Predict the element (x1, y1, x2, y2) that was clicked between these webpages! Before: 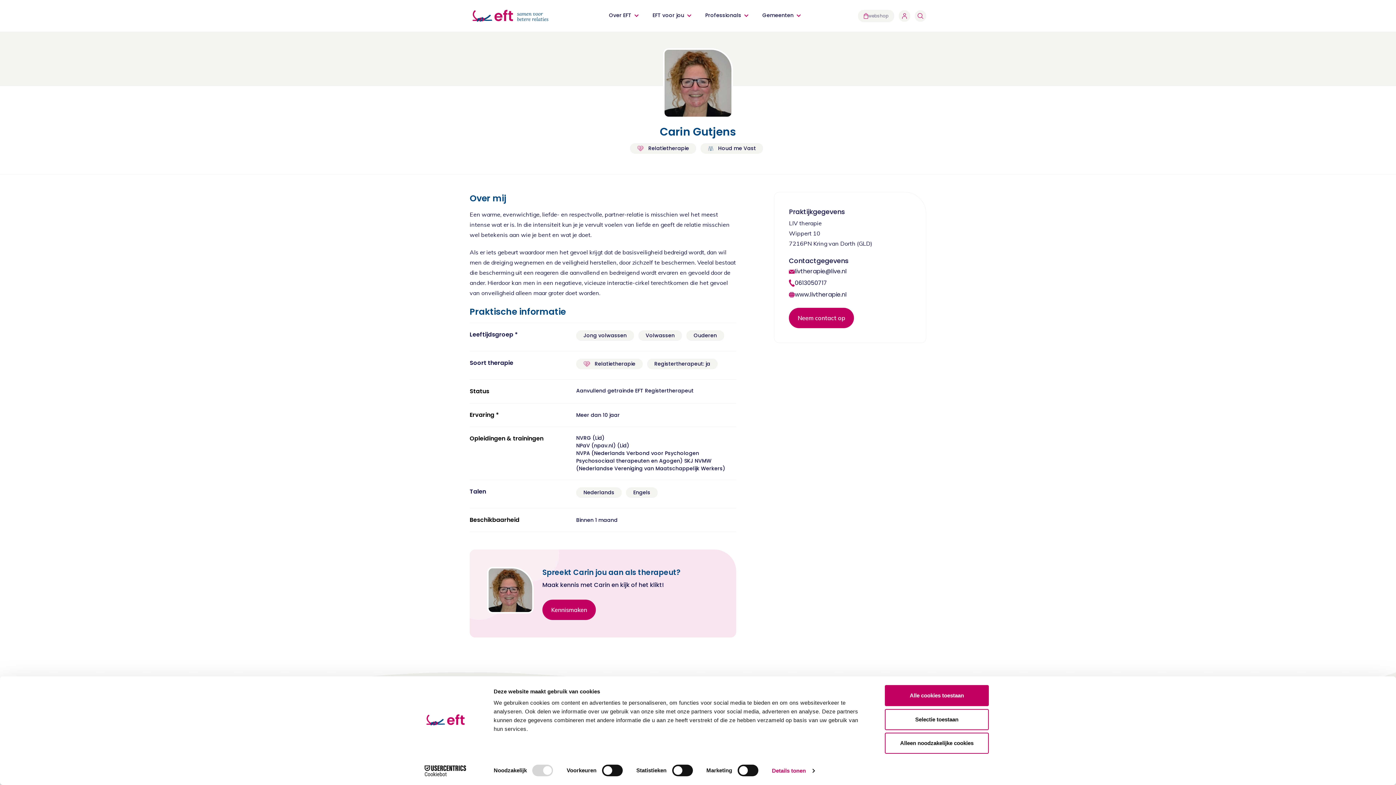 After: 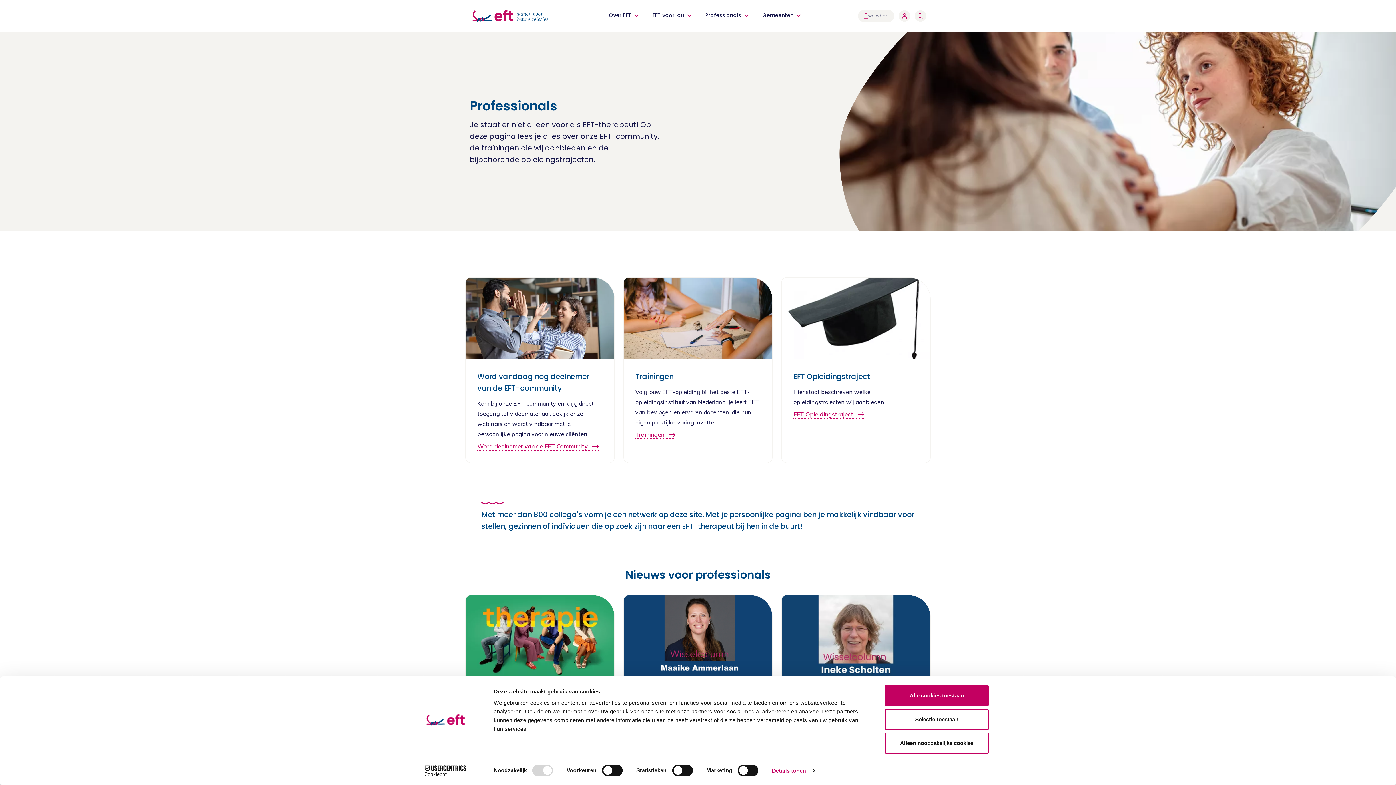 Action: label: Professionals bbox: (705, 0, 748, 31)